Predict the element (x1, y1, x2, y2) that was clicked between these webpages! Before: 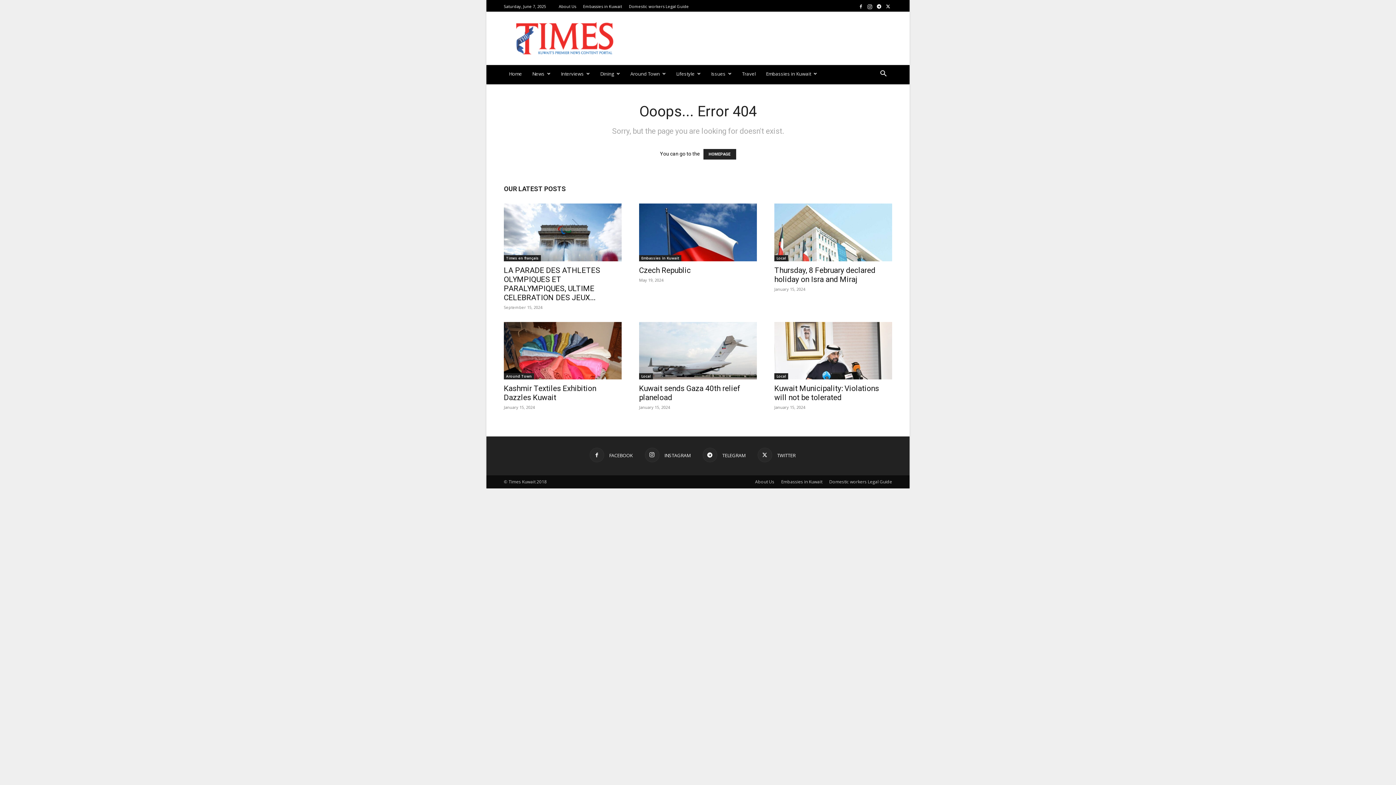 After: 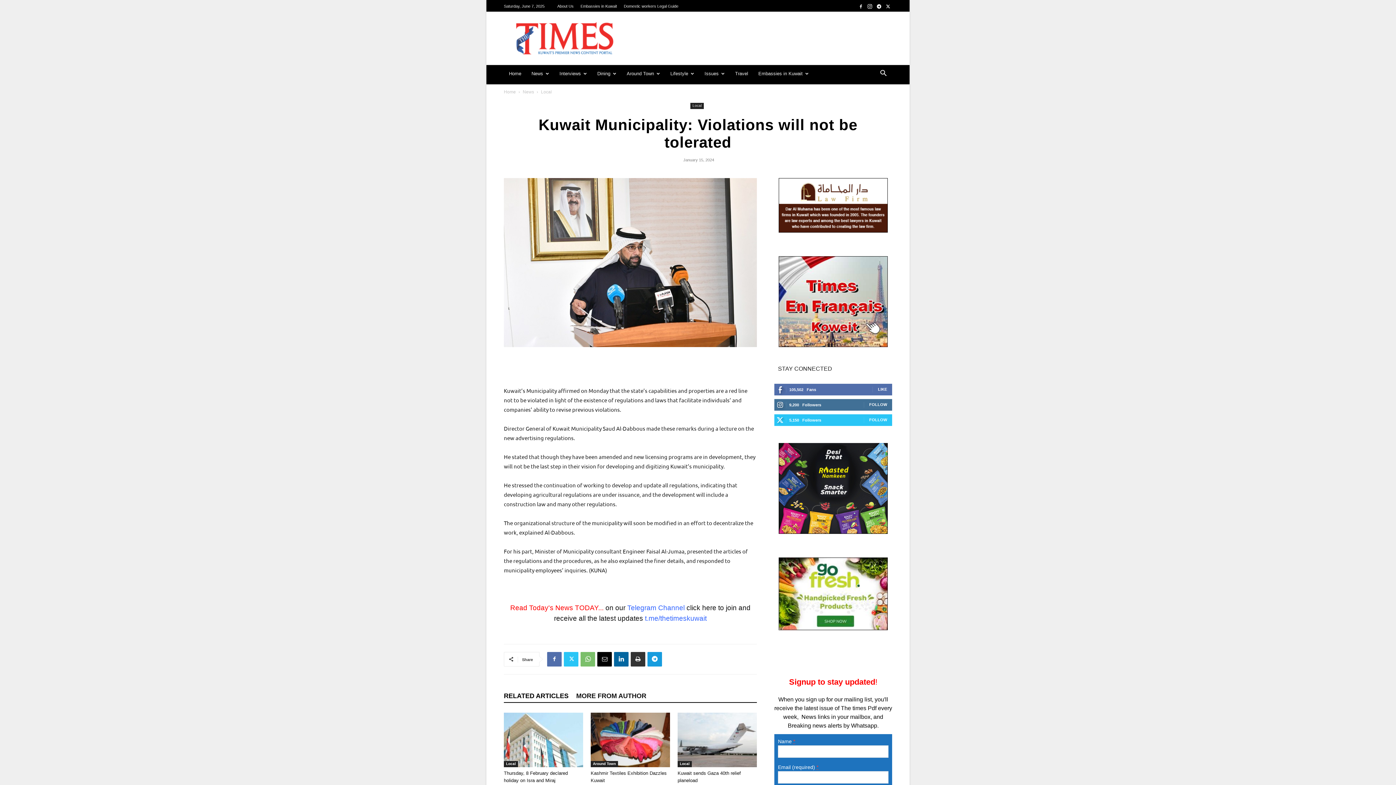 Action: bbox: (774, 384, 879, 402) label: Kuwait Municipality: Violations will not be tolerated